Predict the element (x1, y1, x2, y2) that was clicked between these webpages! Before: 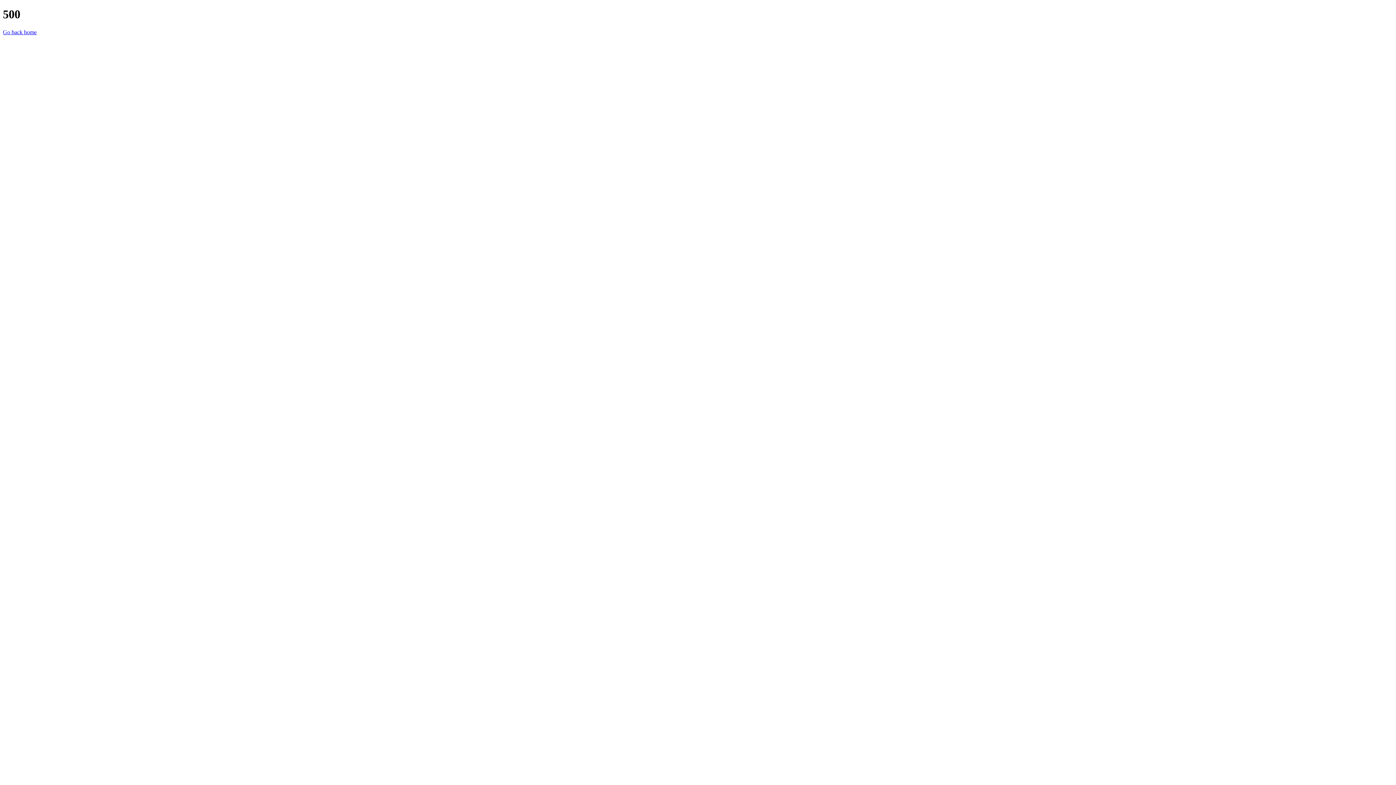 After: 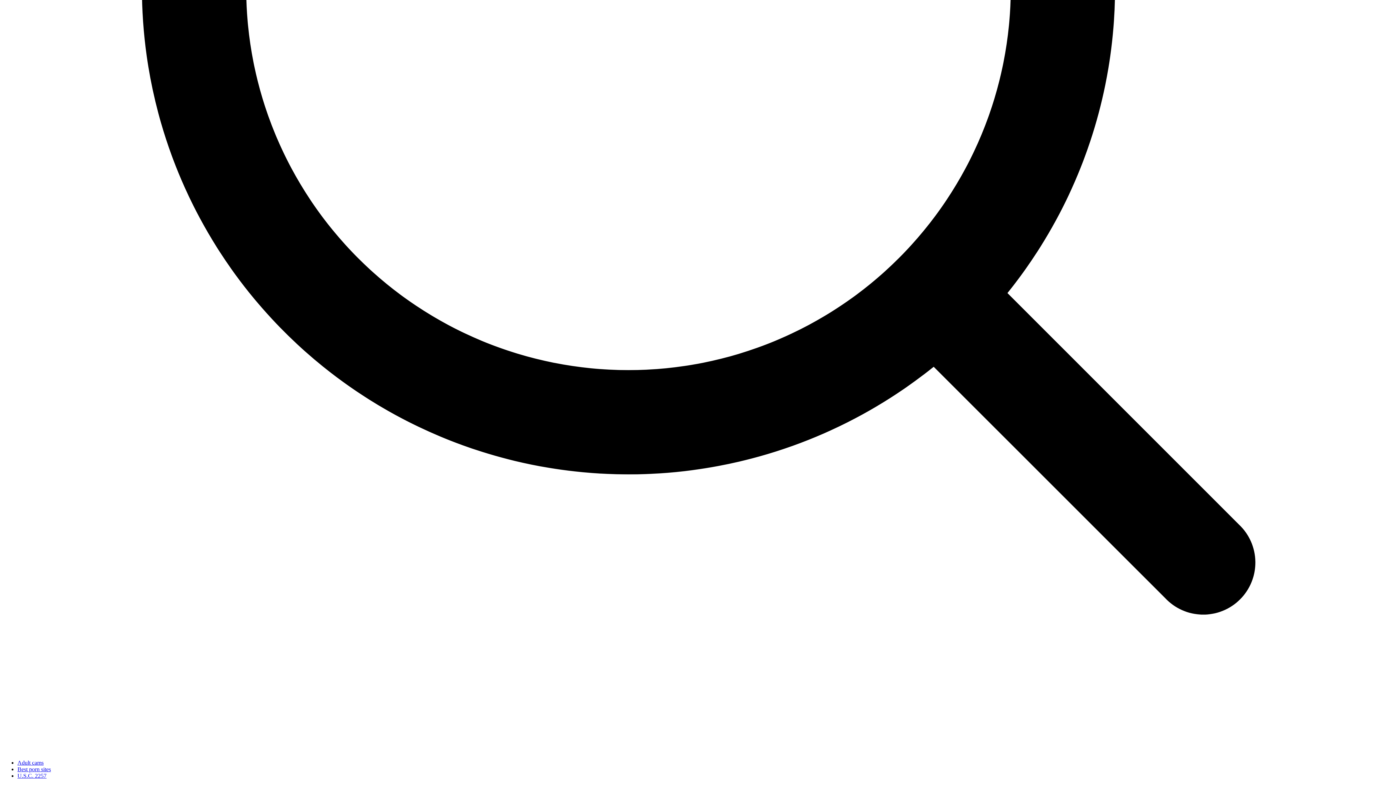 Action: bbox: (2, 29, 36, 35) label: Go back home